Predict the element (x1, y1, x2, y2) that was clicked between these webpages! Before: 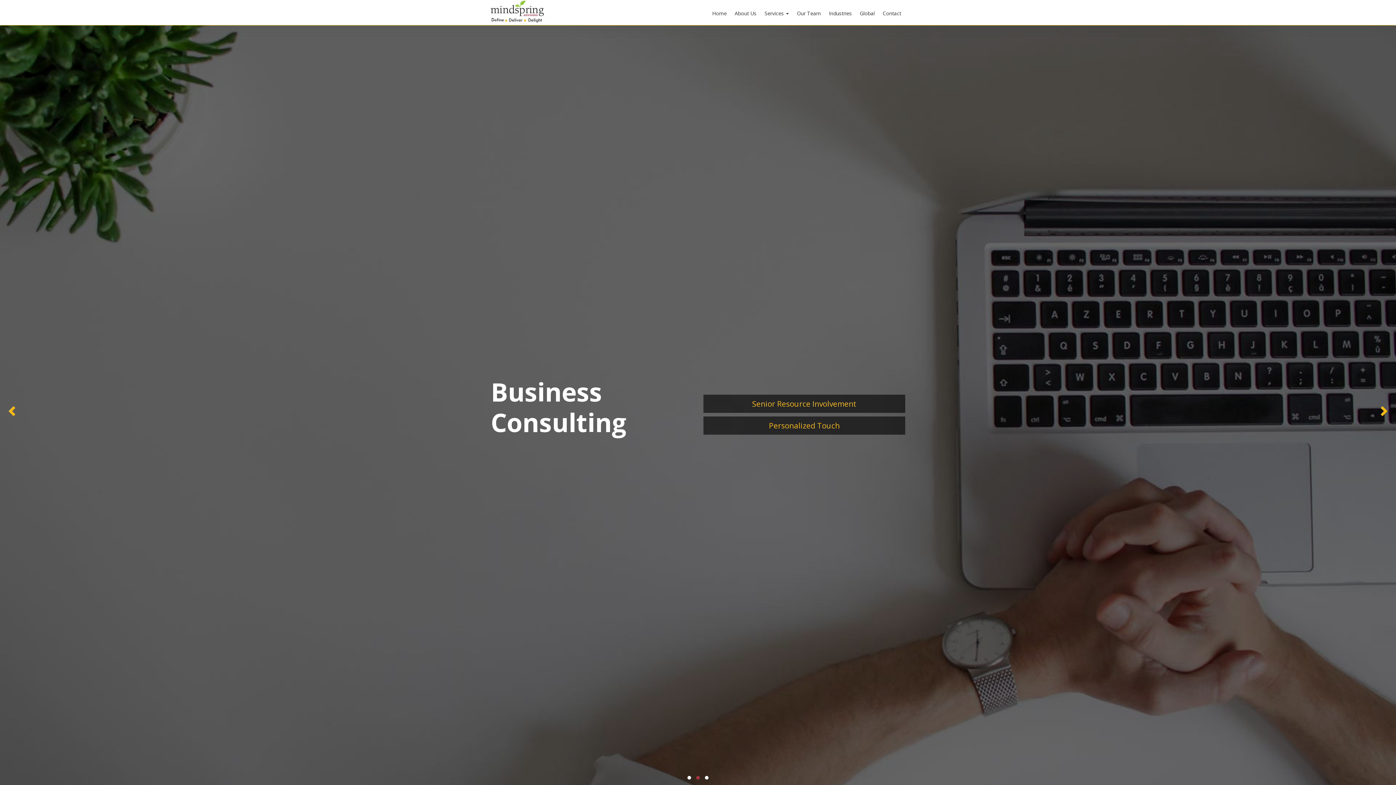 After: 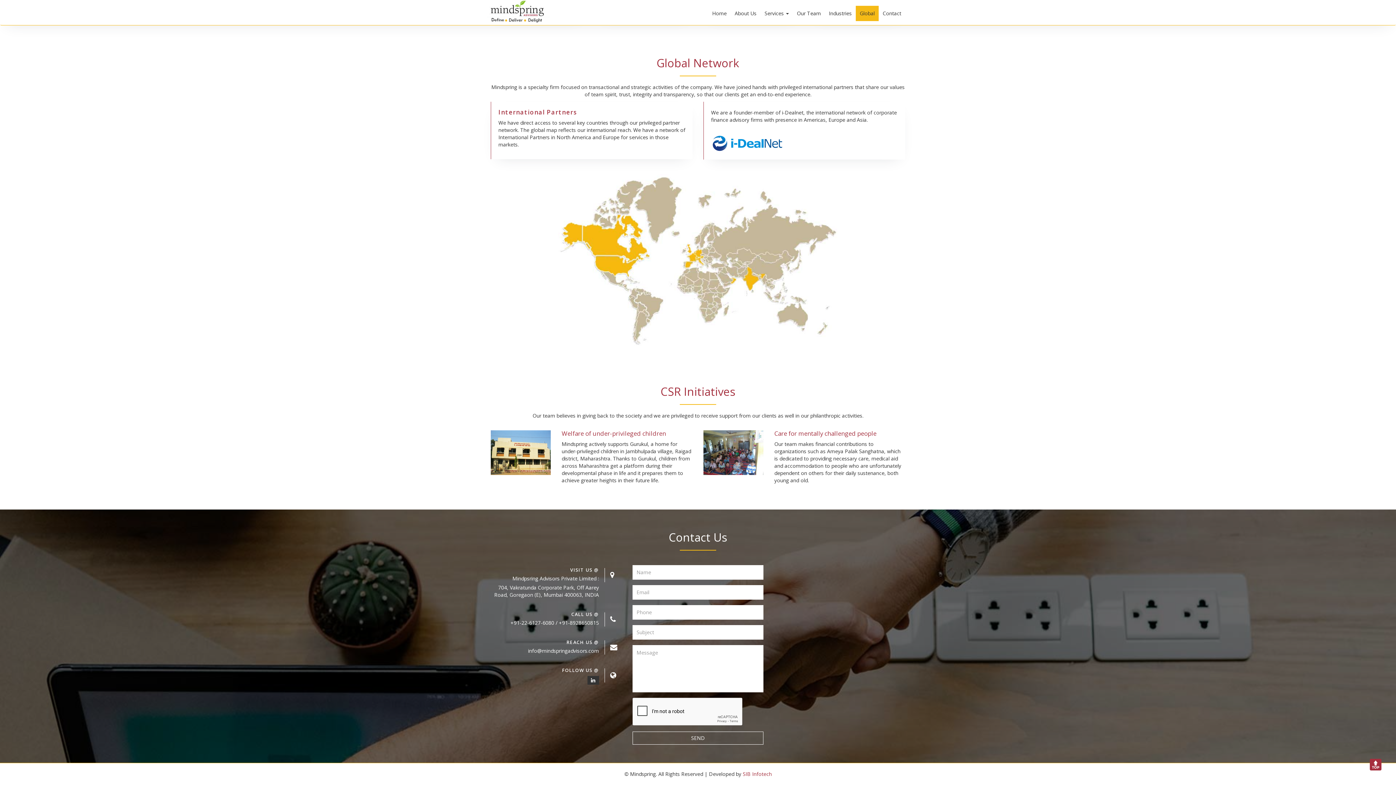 Action: bbox: (856, 5, 878, 21) label: Global